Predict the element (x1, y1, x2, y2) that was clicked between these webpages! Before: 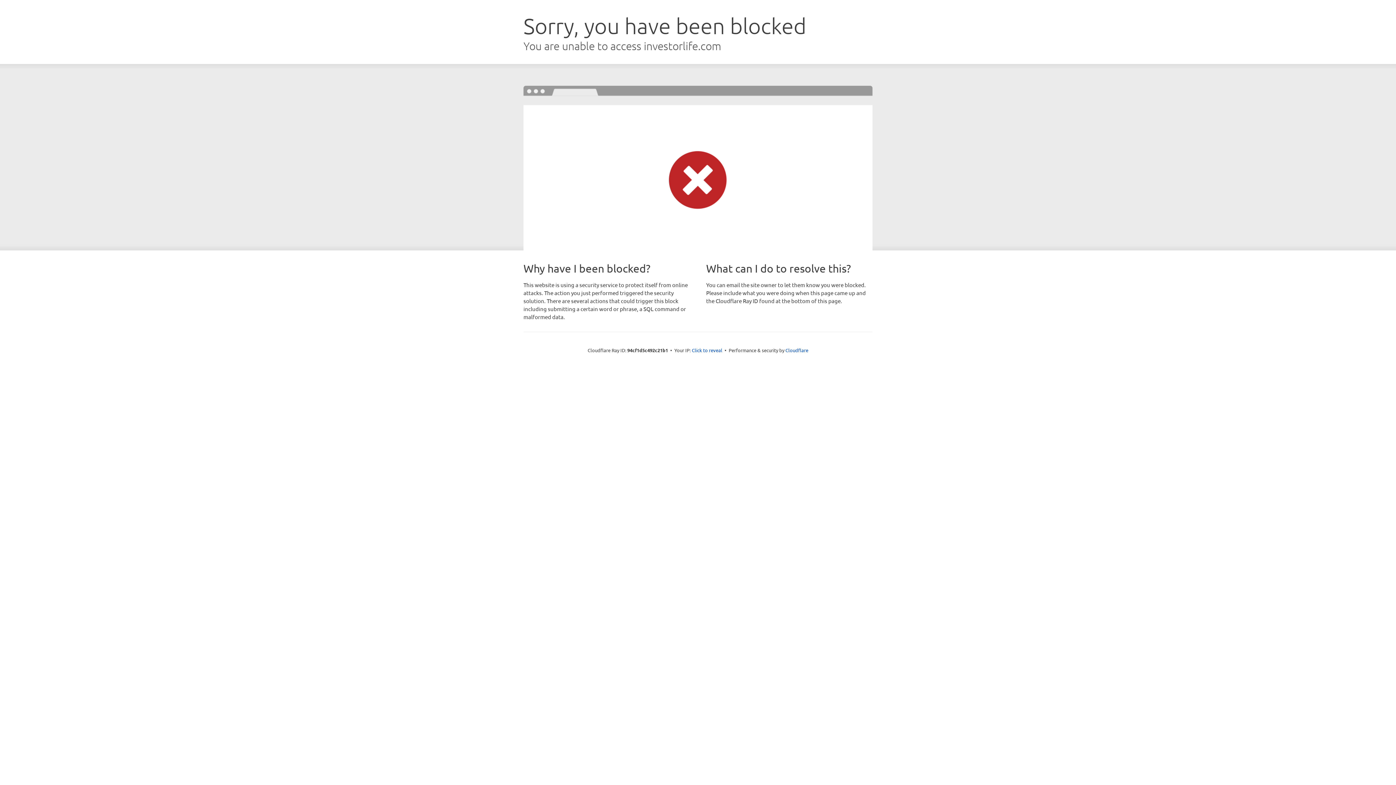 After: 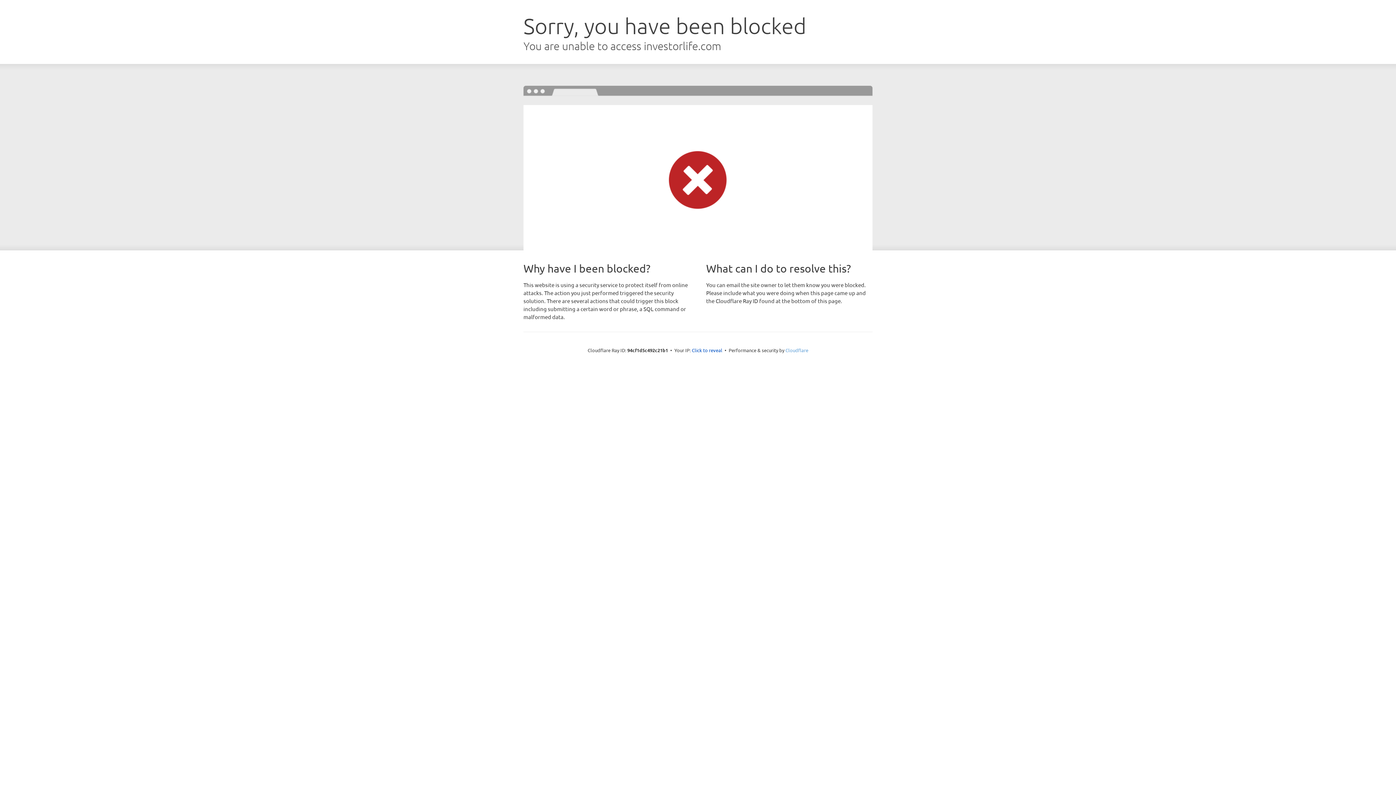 Action: label: Cloudflare bbox: (785, 347, 808, 353)